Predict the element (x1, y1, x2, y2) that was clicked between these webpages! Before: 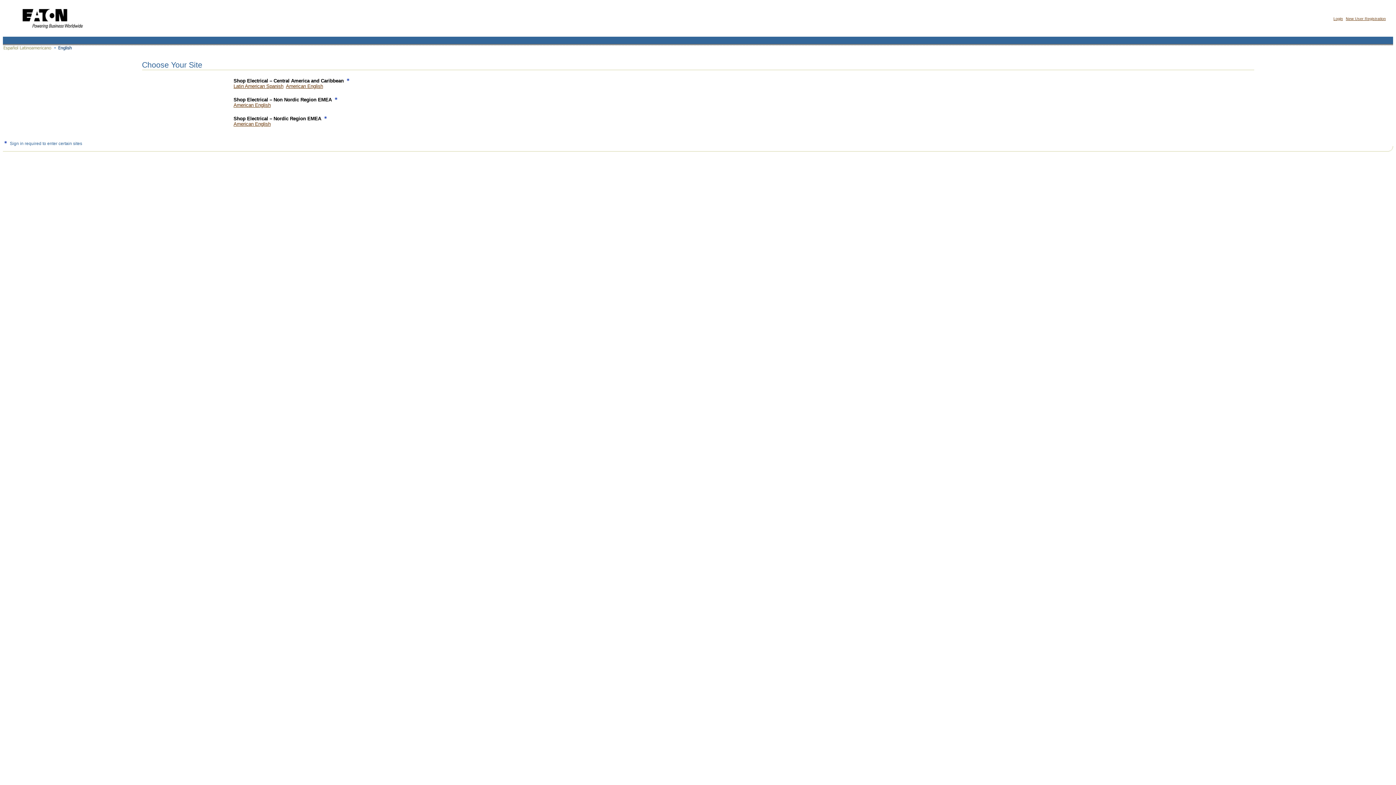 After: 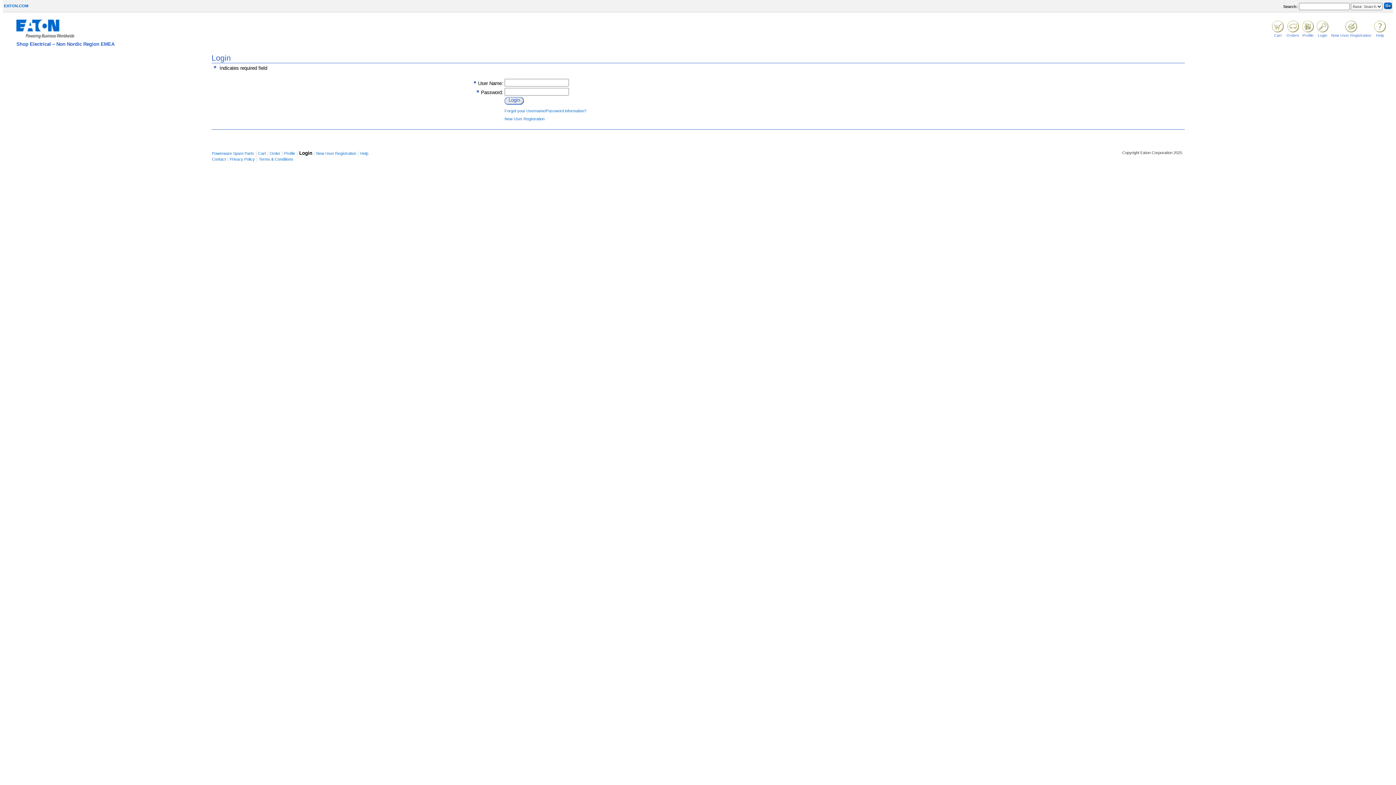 Action: label: American English bbox: (233, 102, 270, 108)